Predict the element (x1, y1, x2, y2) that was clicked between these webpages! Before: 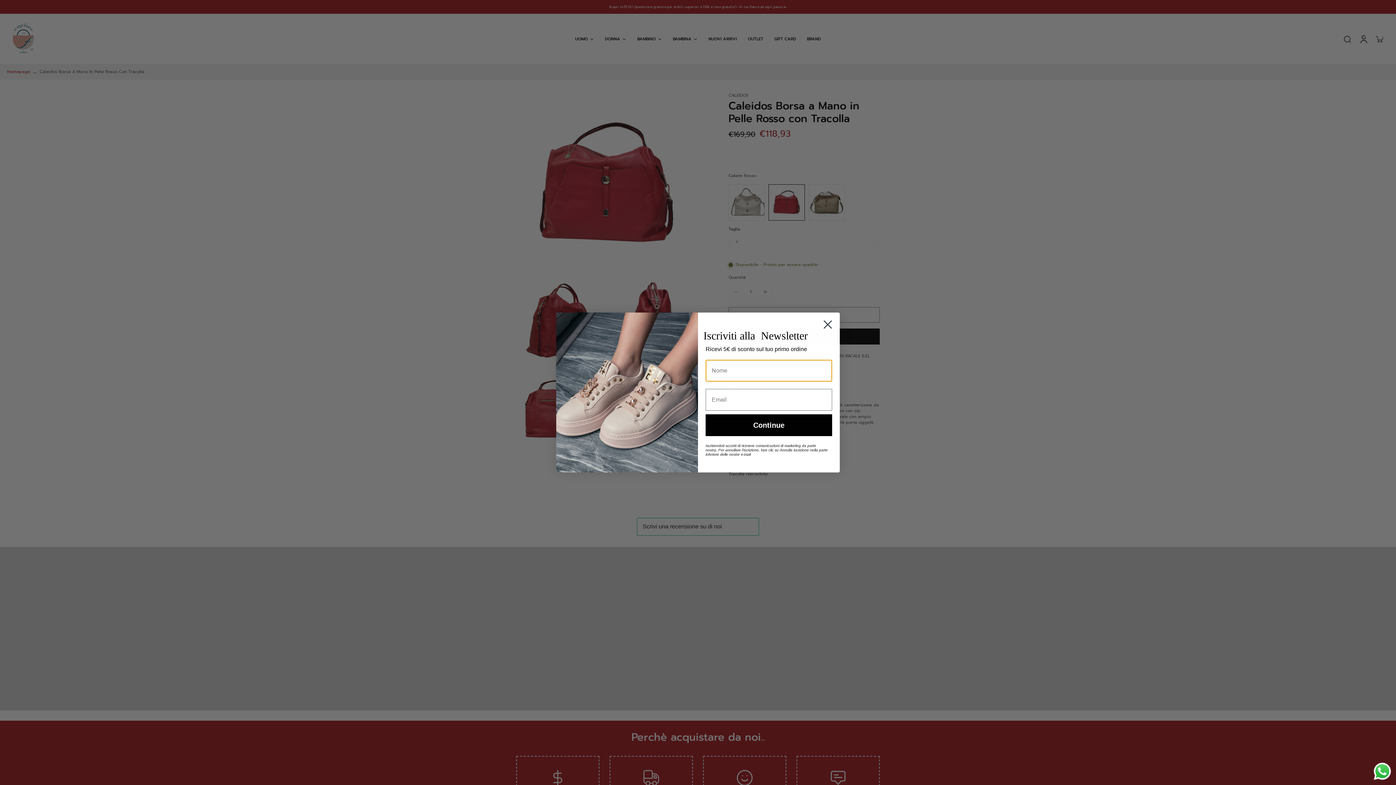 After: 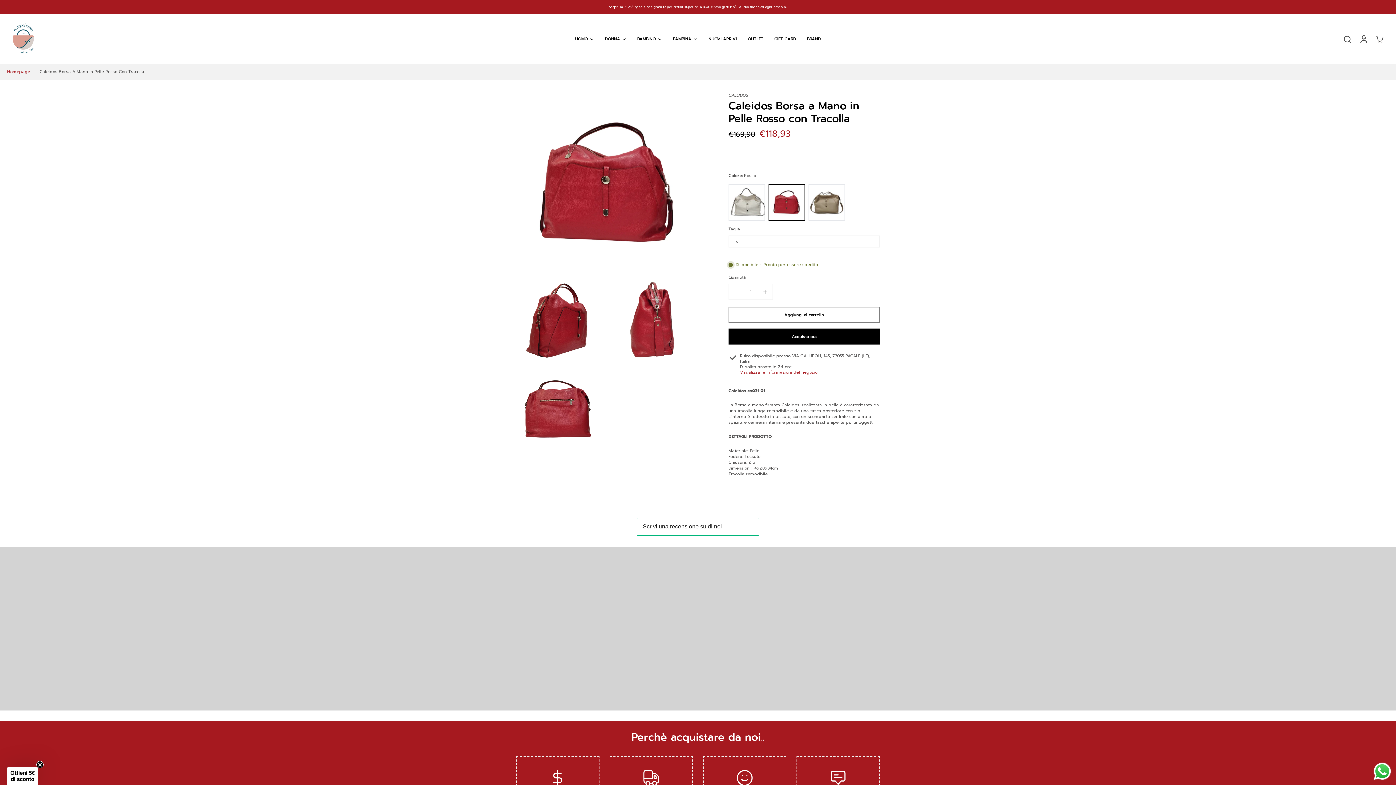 Action: bbox: (818, 315, 837, 333) label: Close dialog